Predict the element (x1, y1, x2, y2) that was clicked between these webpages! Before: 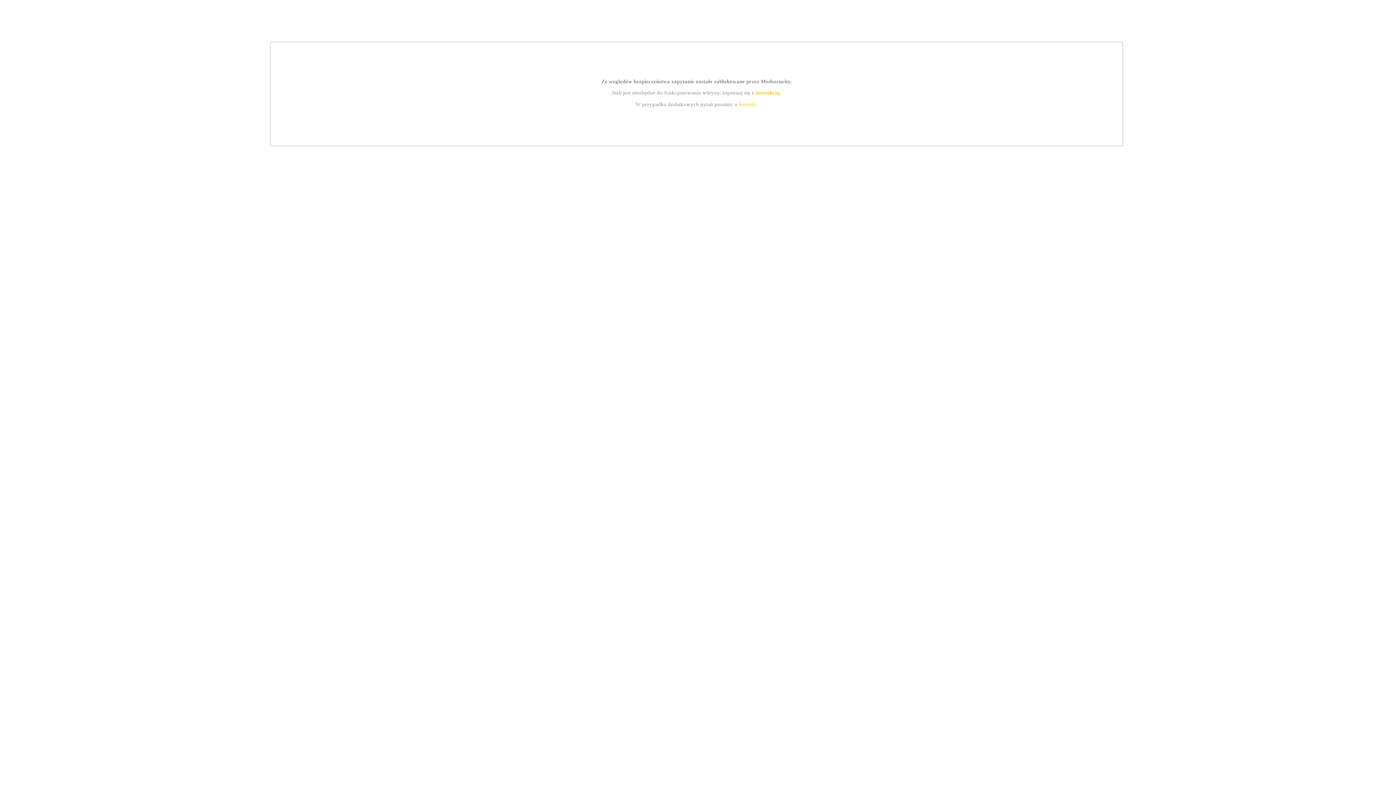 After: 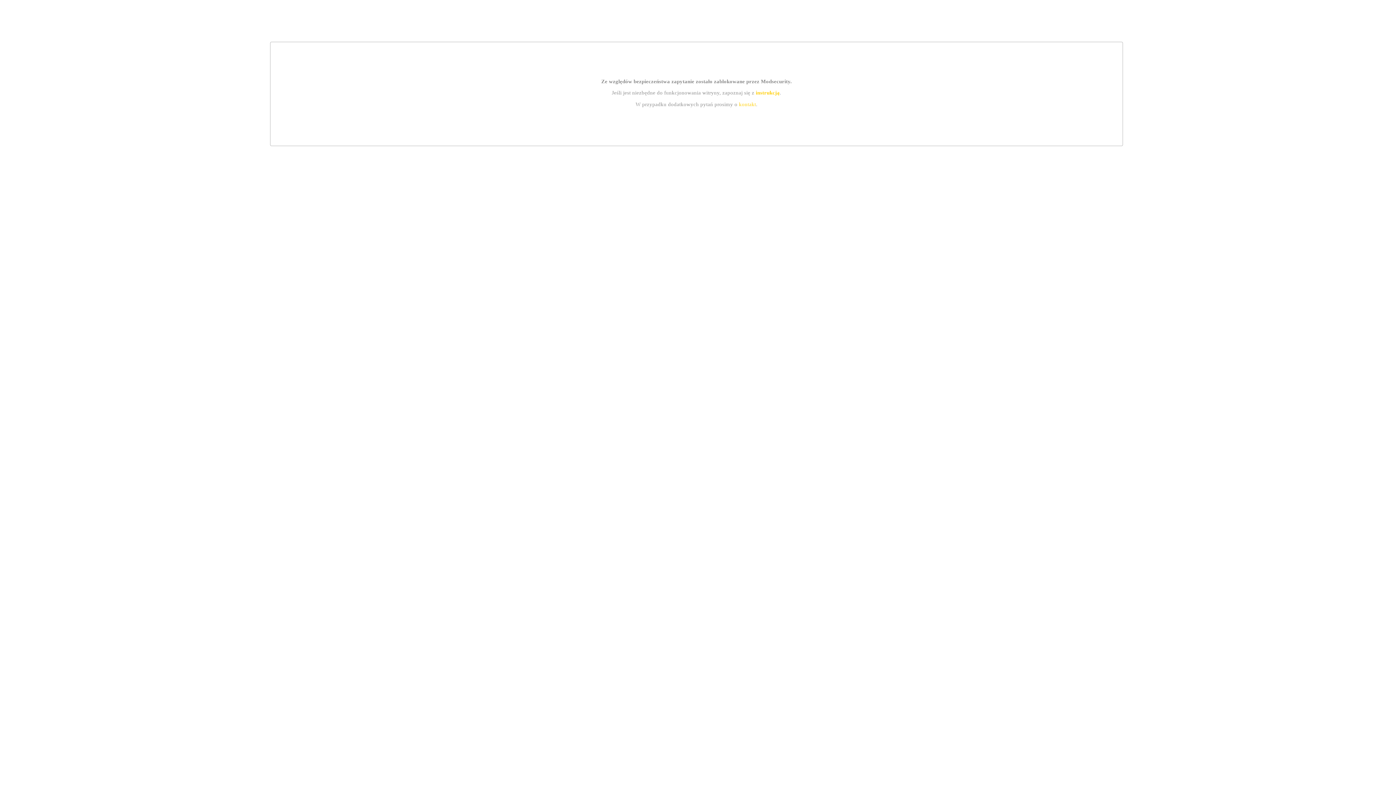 Action: label: instrukcją bbox: (755, 89, 779, 95)